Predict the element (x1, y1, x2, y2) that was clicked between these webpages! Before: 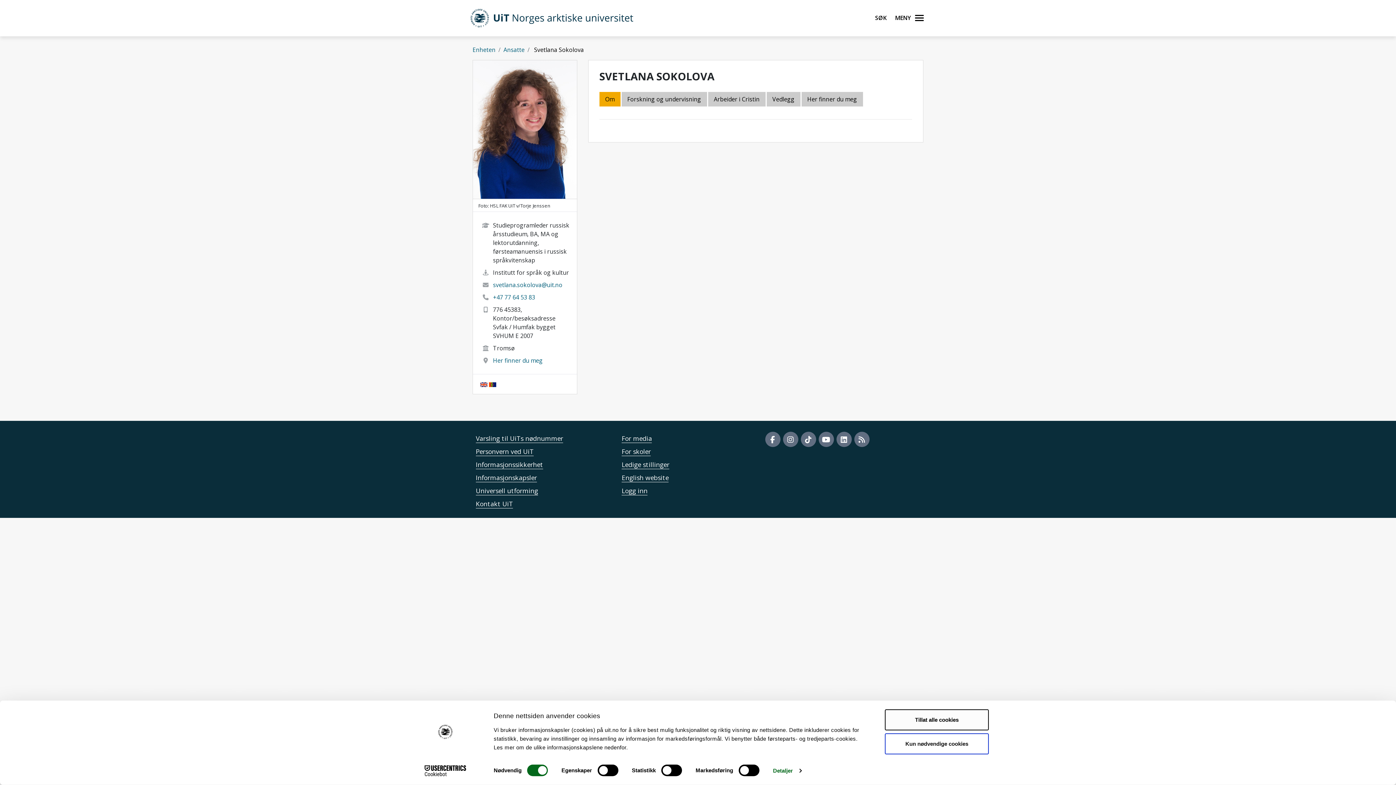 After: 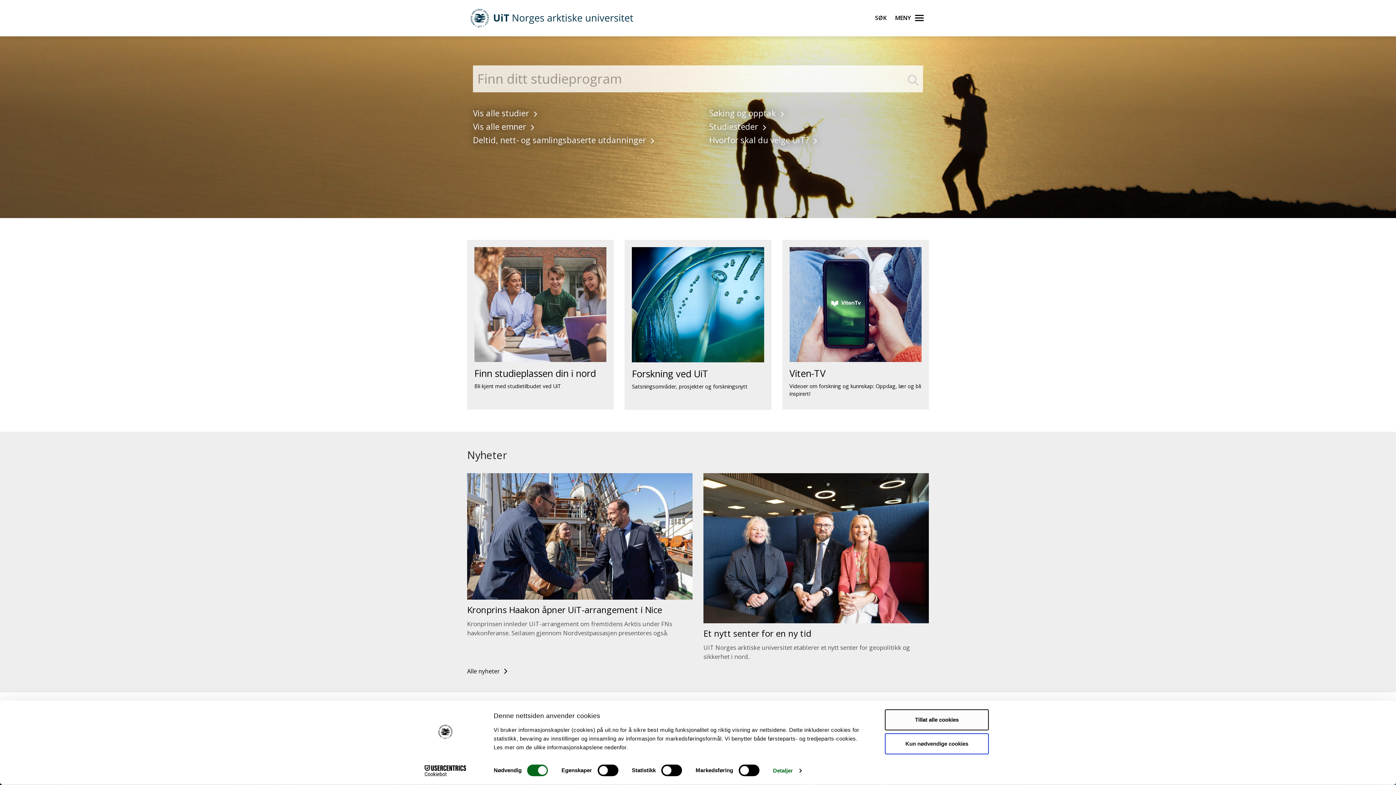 Action: label: UiT Norges arktiske universitet bbox: (470, 6, 633, 29)